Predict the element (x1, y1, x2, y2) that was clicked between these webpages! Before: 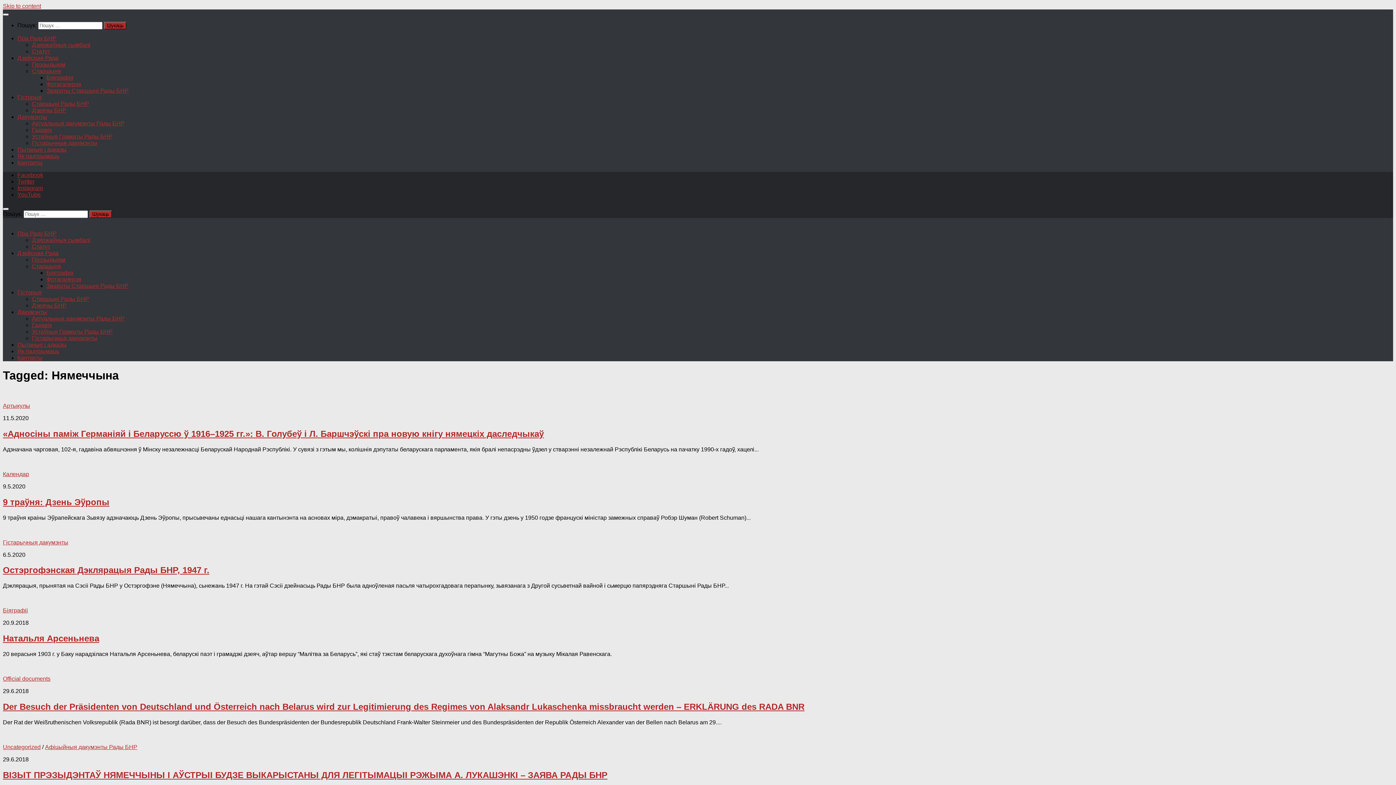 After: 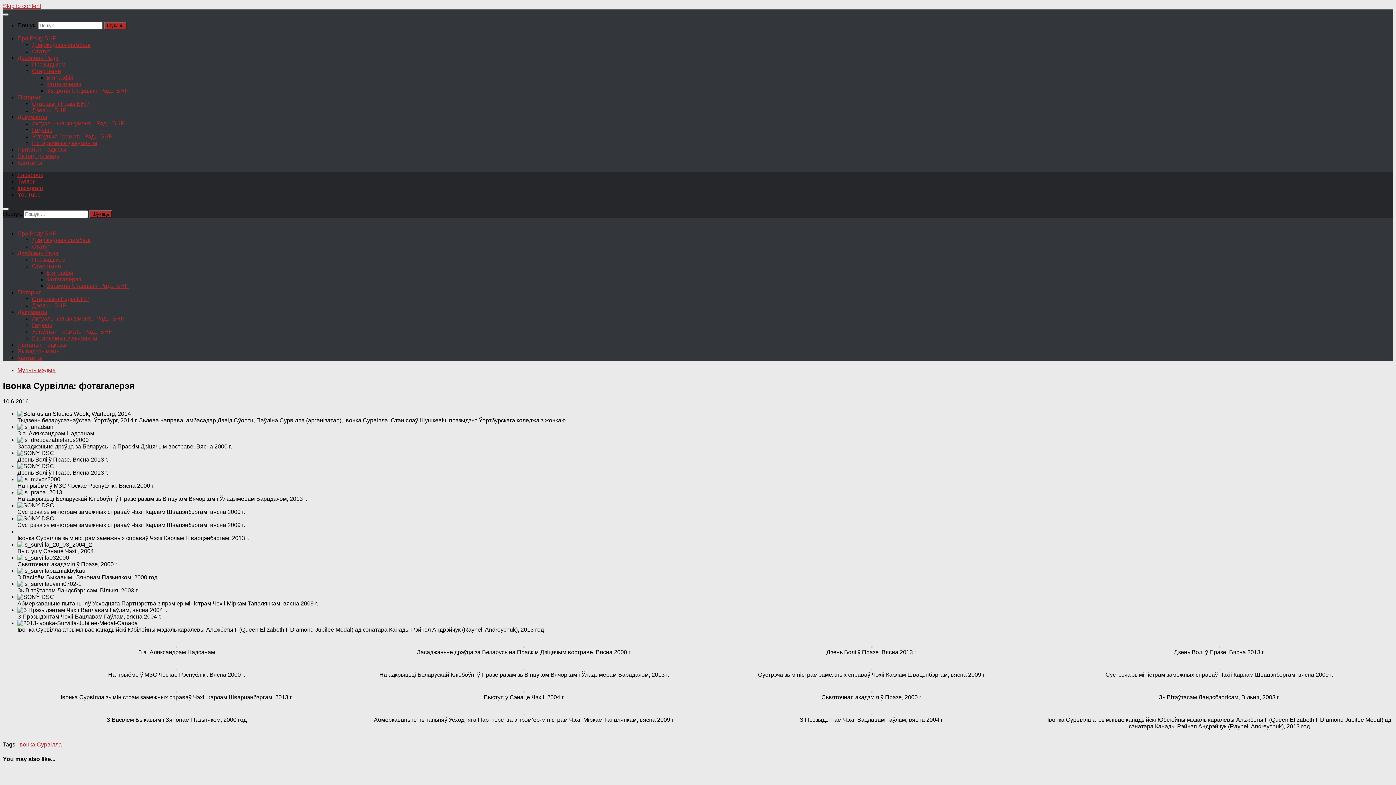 Action: label: Фотагалерэя bbox: (46, 81, 81, 87)